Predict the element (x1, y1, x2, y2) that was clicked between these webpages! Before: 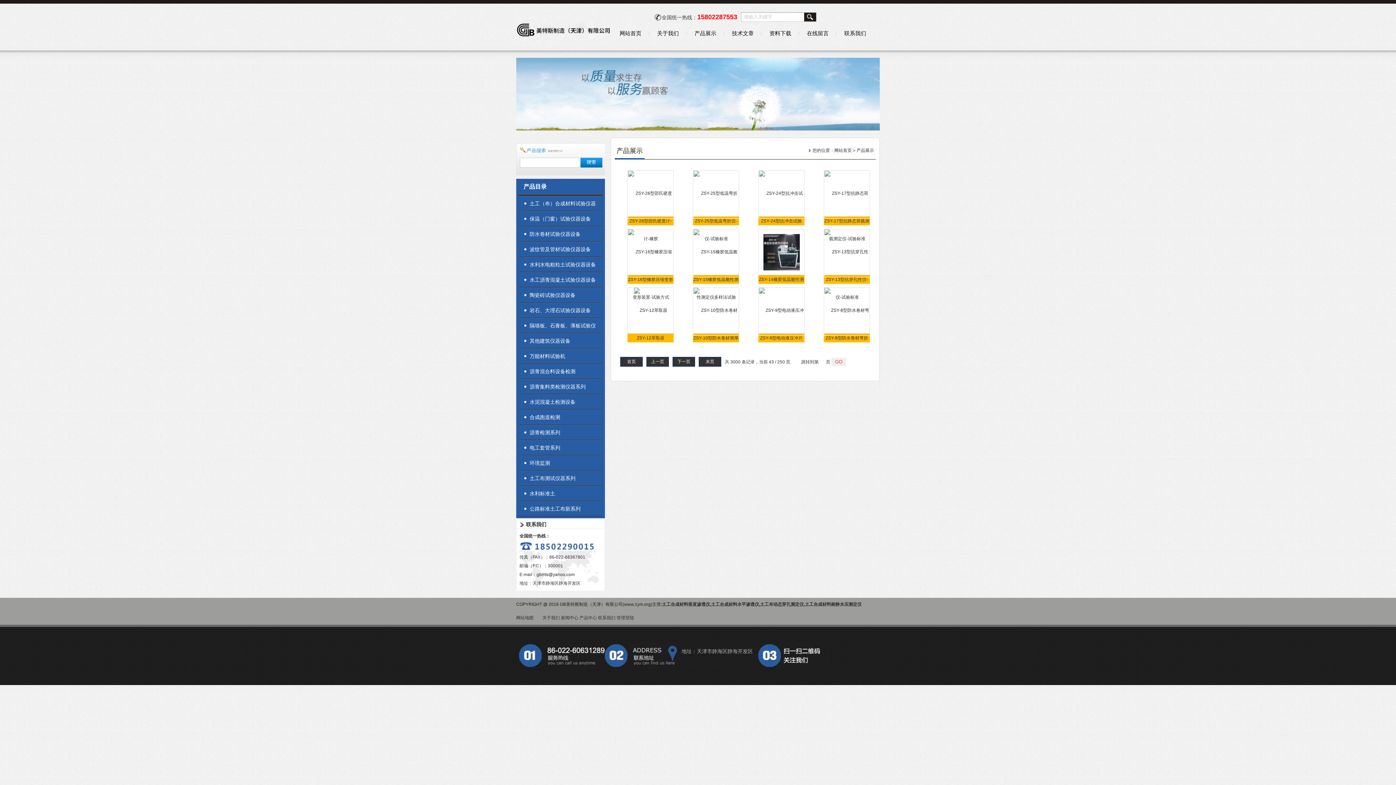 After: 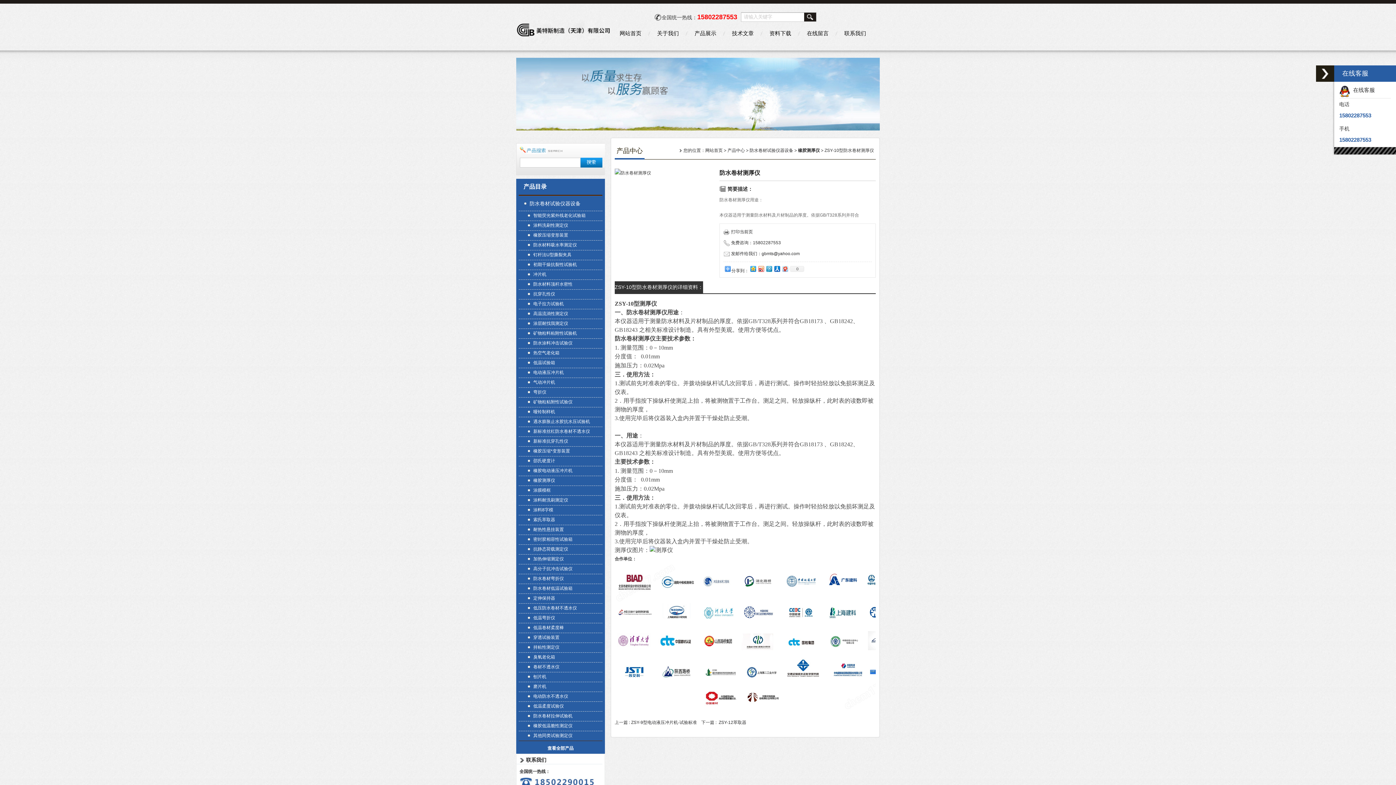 Action: bbox: (693, 330, 739, 336)